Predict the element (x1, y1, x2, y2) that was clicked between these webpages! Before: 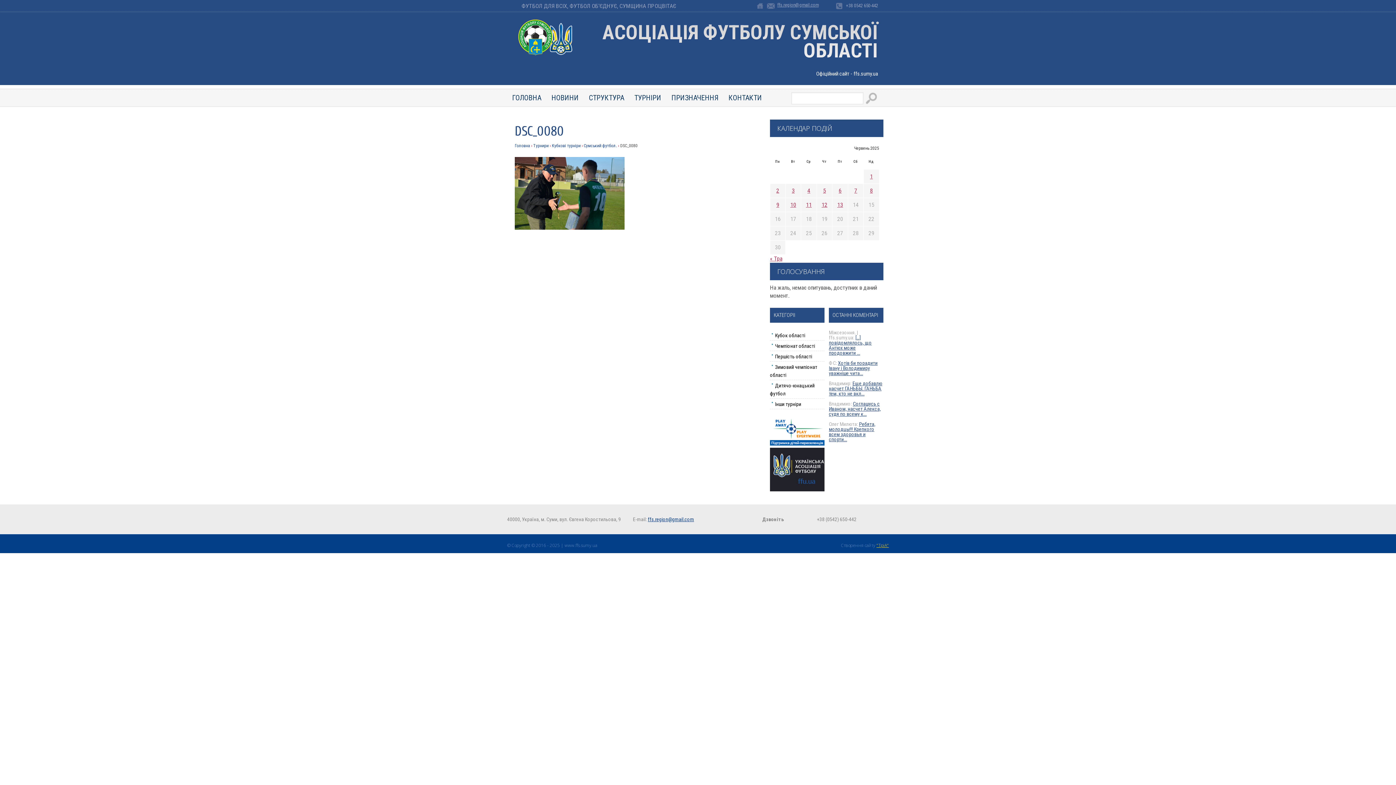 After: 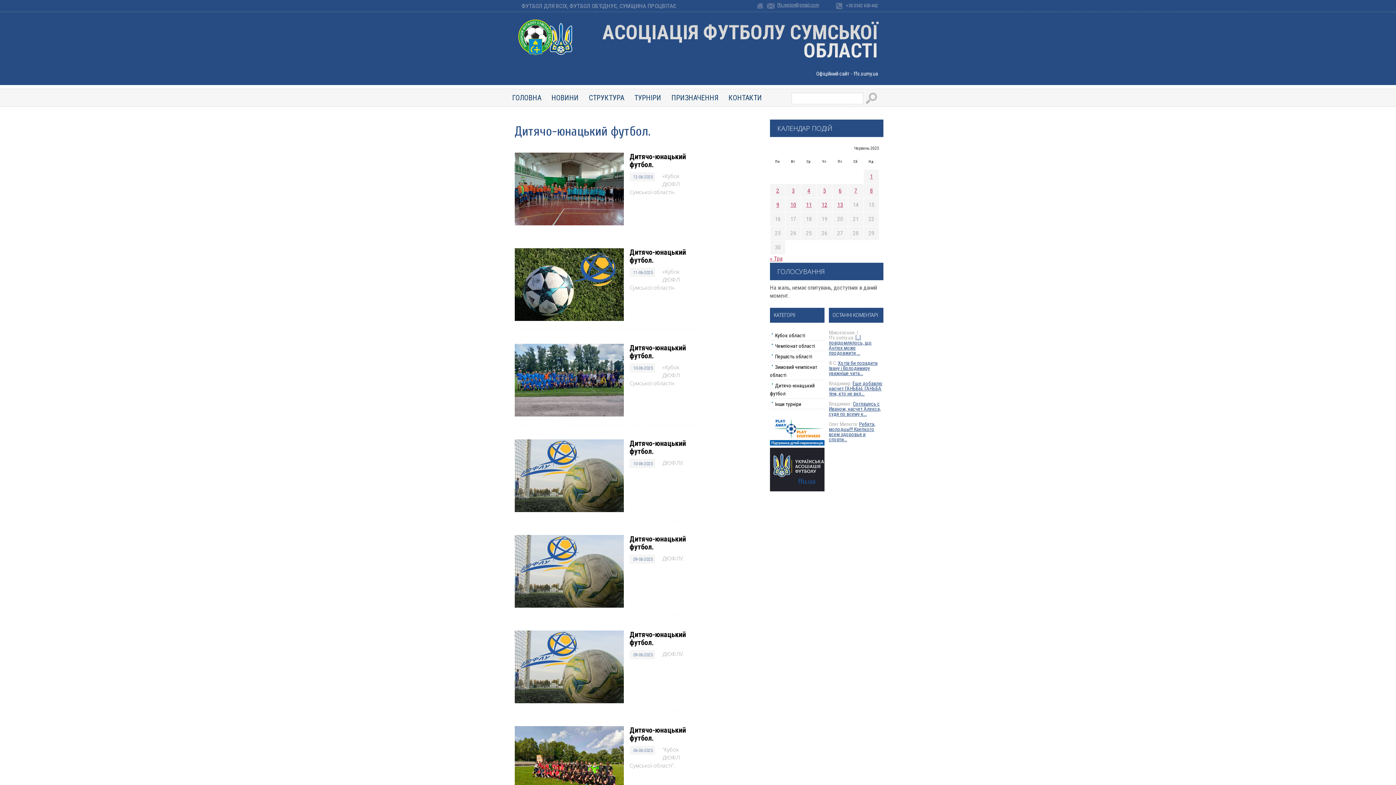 Action: label: Дитячо-юнацький футбол bbox: (770, 380, 824, 398)